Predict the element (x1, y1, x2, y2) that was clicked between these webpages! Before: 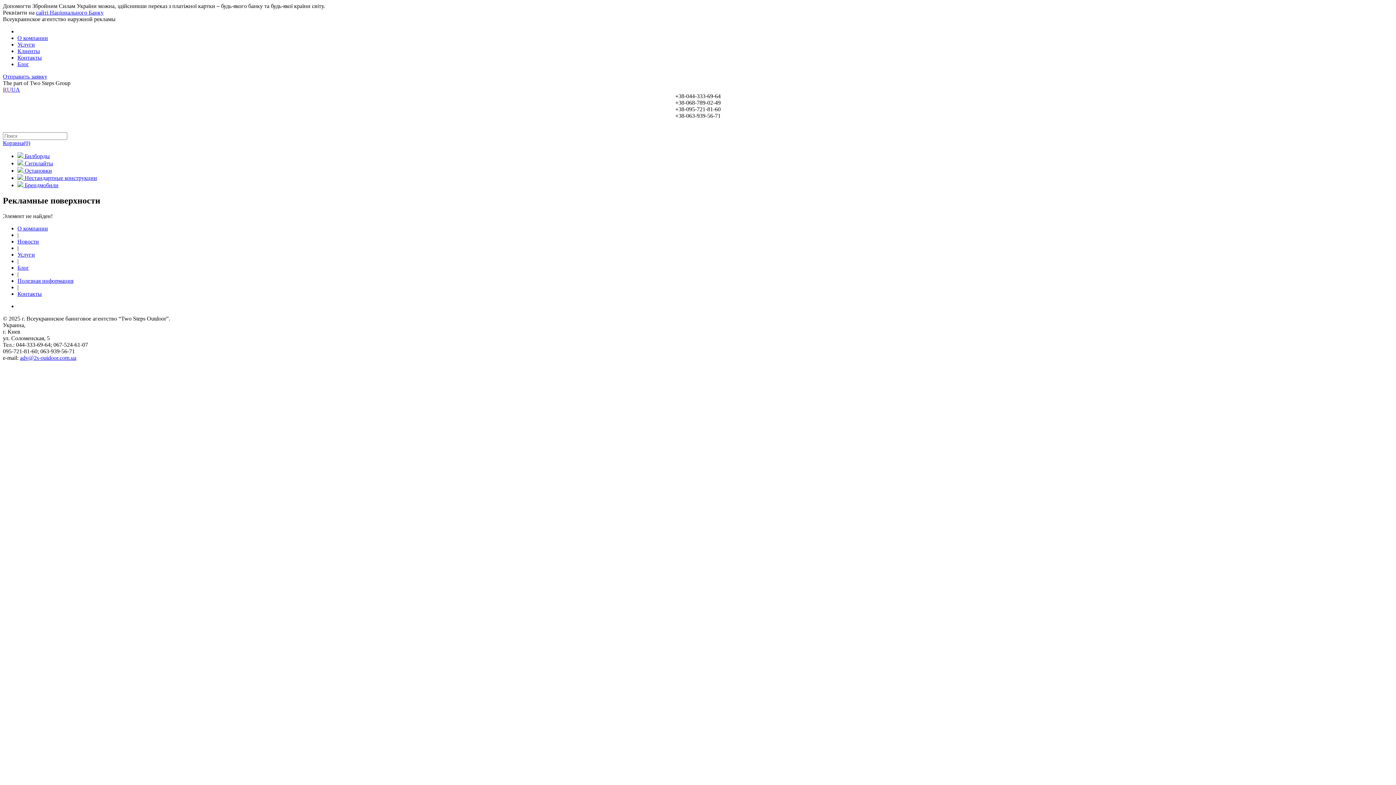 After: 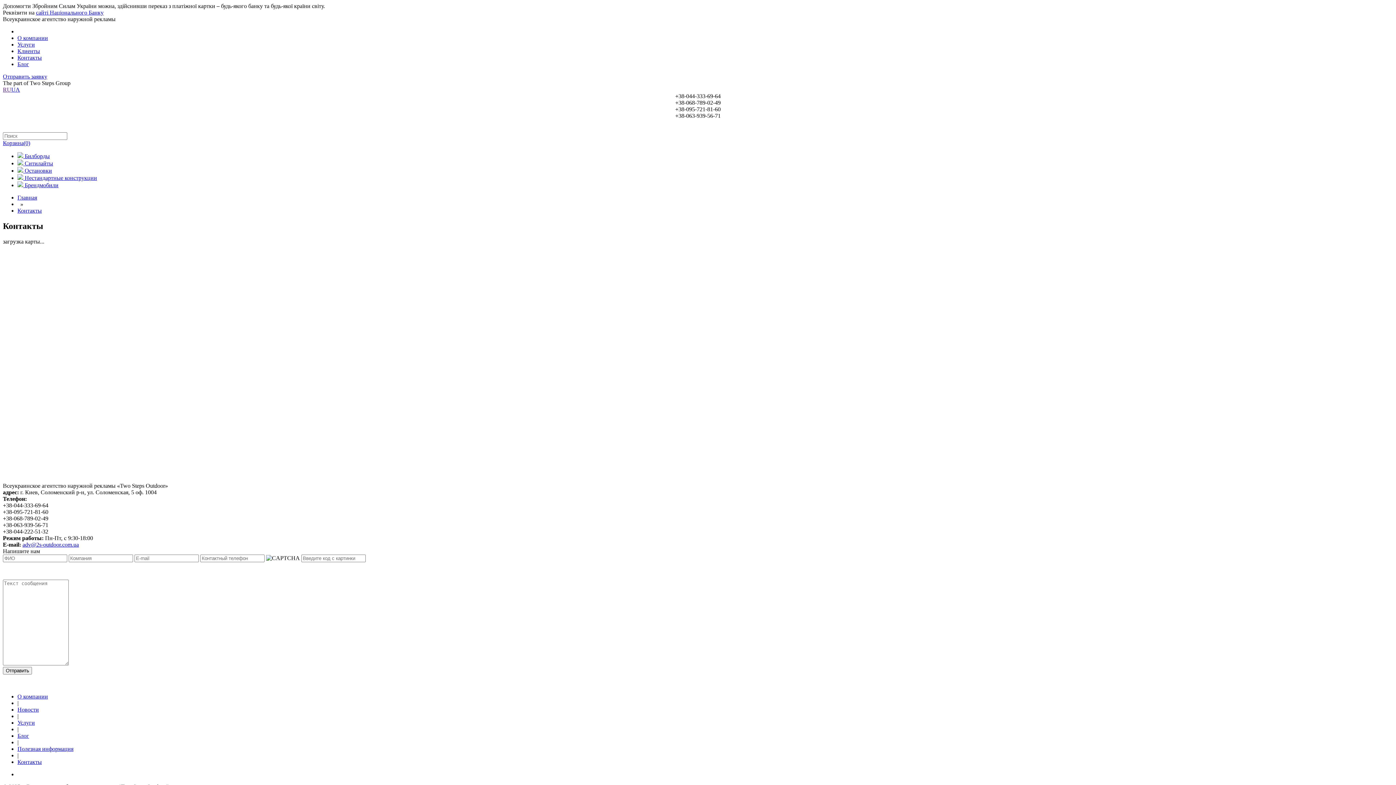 Action: label: Контакты bbox: (17, 290, 41, 297)